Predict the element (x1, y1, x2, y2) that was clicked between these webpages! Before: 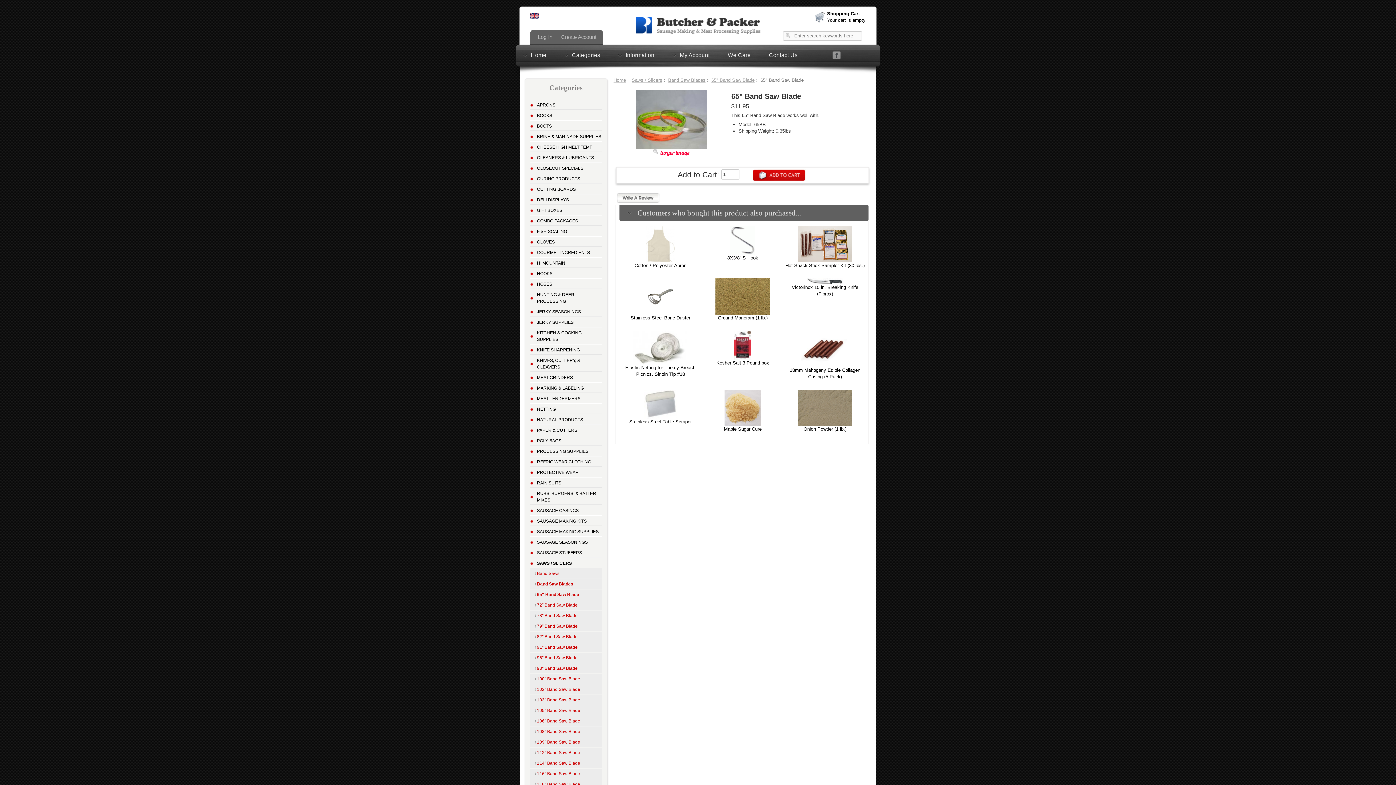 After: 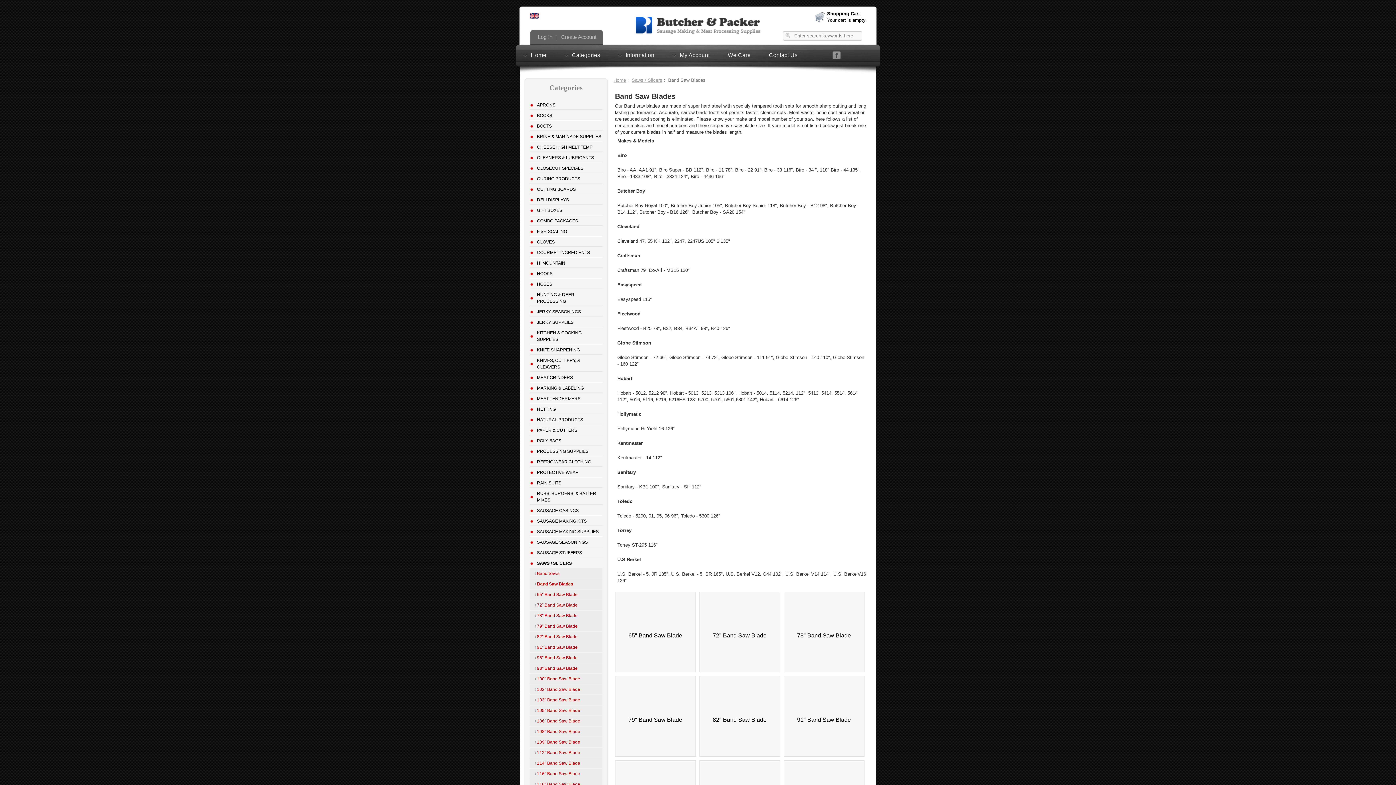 Action: bbox: (668, 77, 705, 82) label: Band Saw Blades